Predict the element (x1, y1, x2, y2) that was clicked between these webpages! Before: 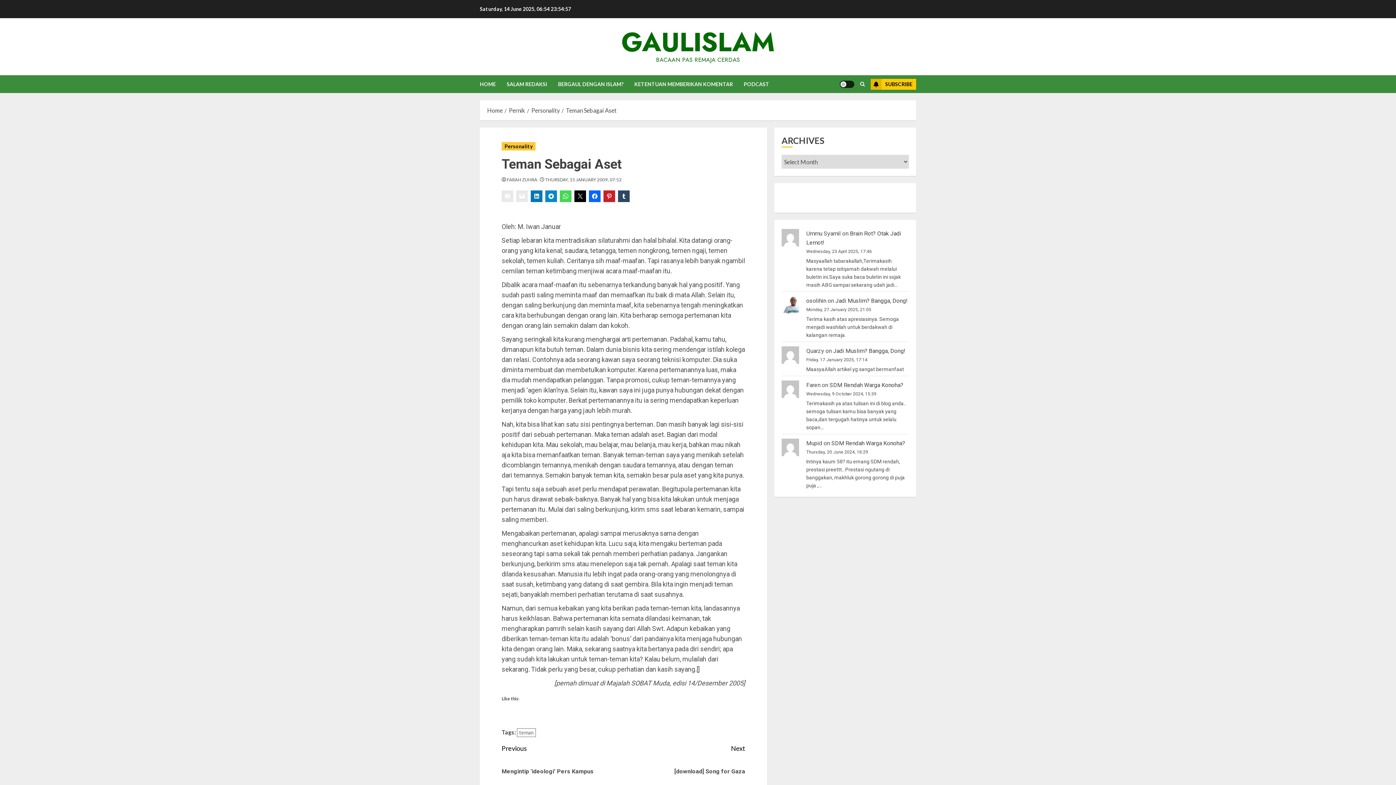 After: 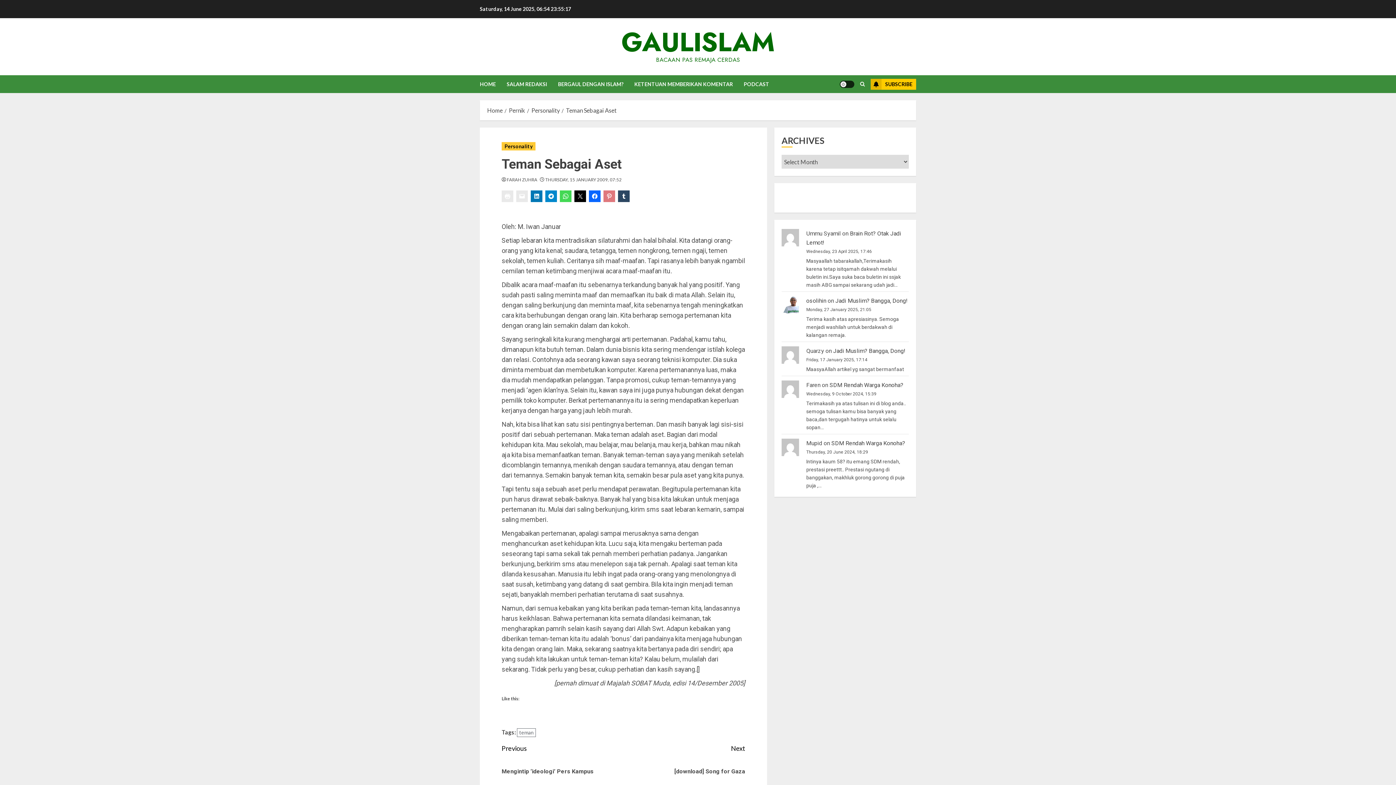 Action: bbox: (603, 190, 615, 202)